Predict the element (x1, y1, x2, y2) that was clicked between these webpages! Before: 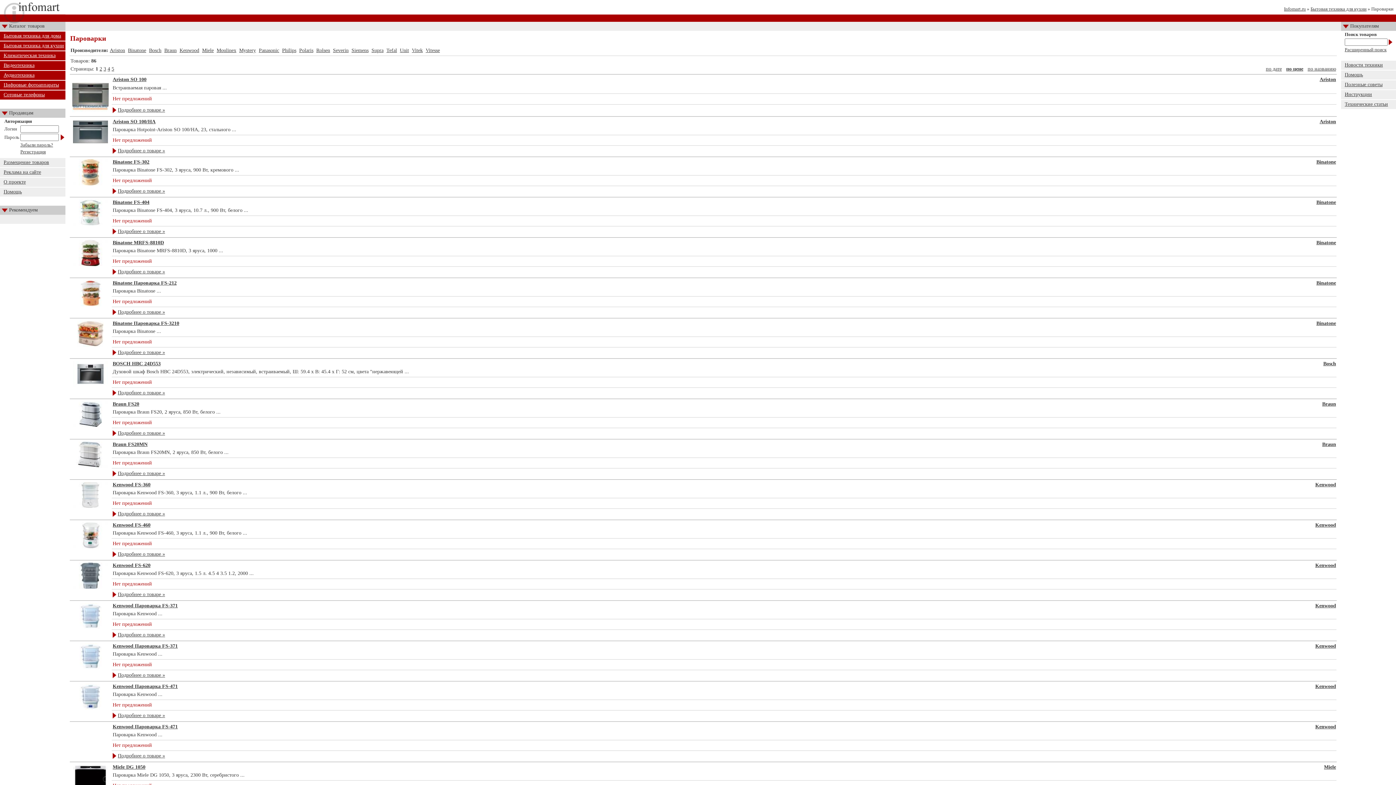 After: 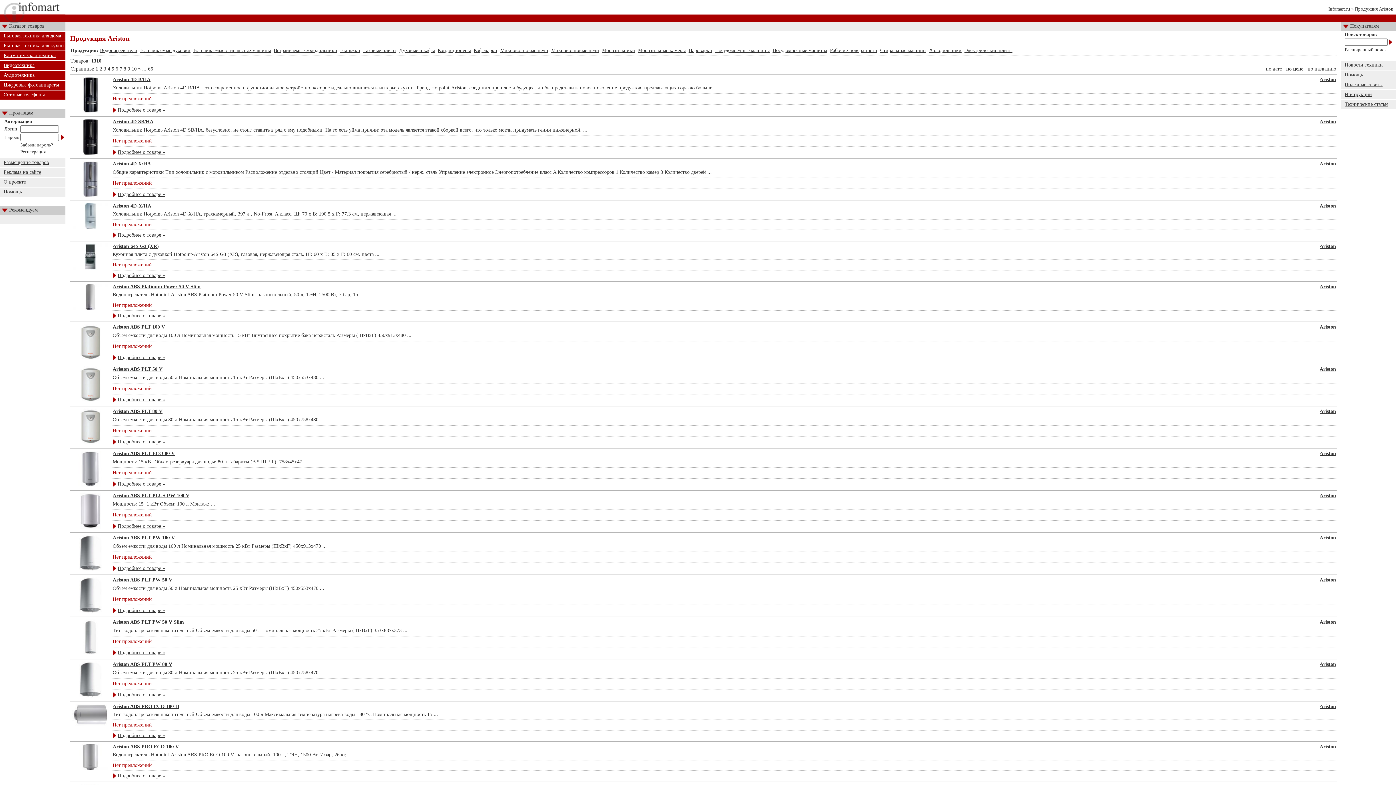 Action: bbox: (1320, 118, 1336, 124) label: Ariston